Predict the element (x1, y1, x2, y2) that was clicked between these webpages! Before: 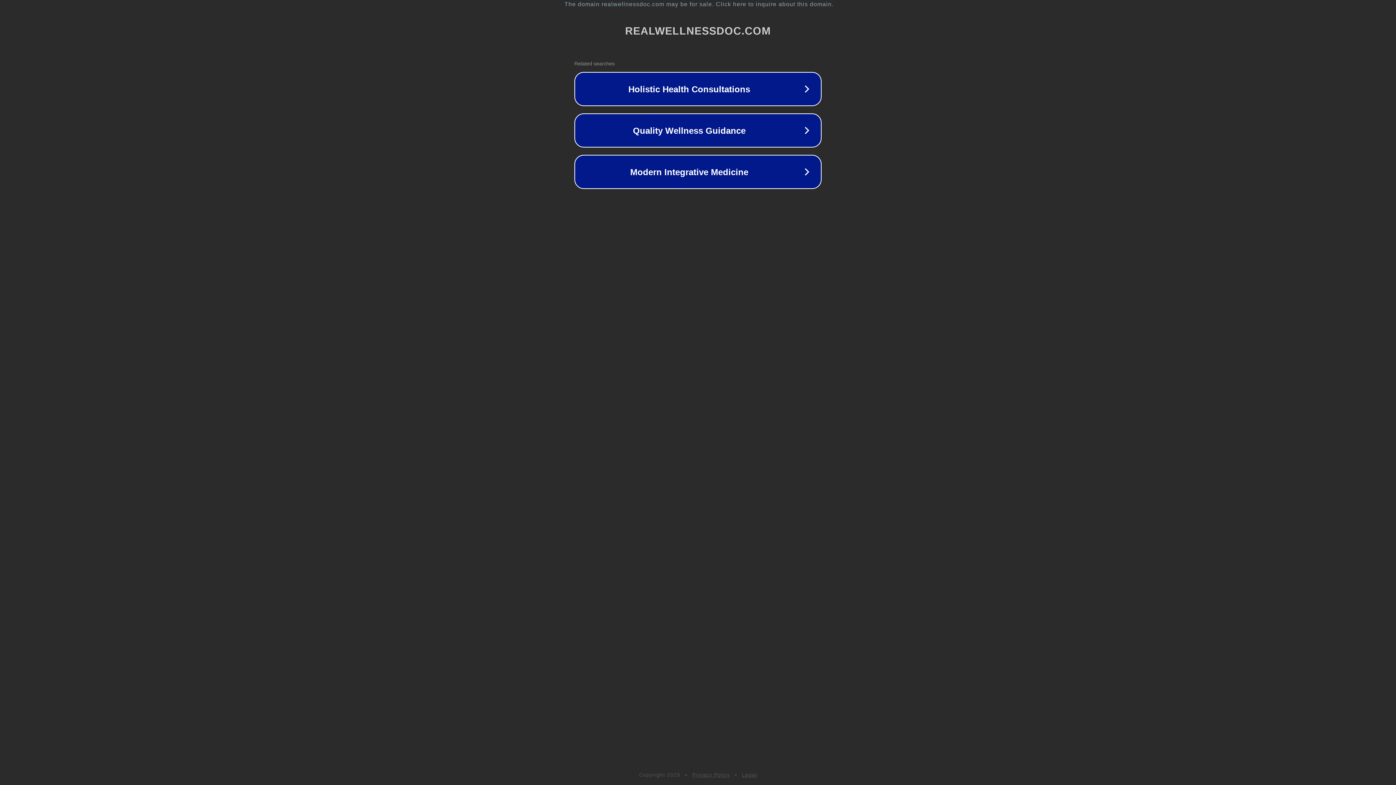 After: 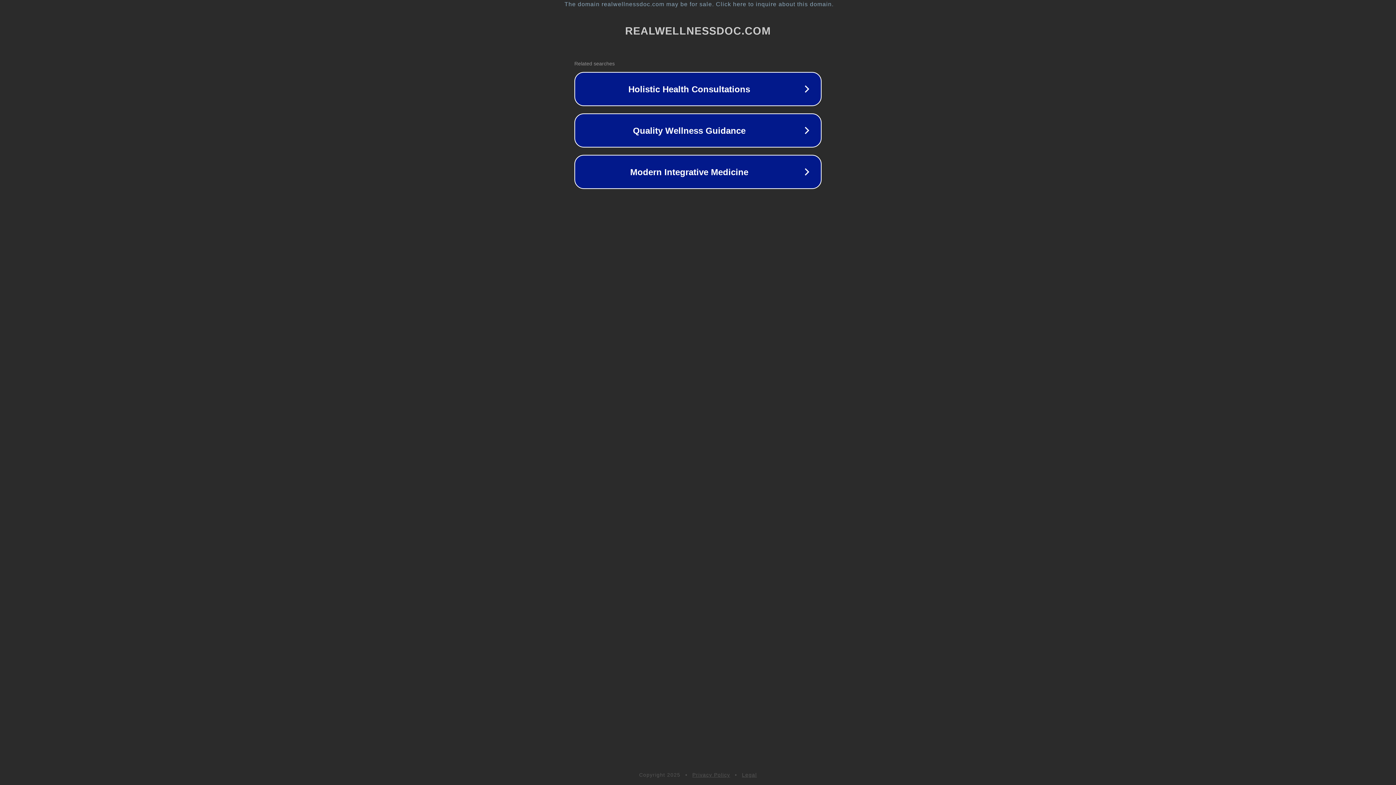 Action: label: Legal bbox: (742, 772, 757, 778)